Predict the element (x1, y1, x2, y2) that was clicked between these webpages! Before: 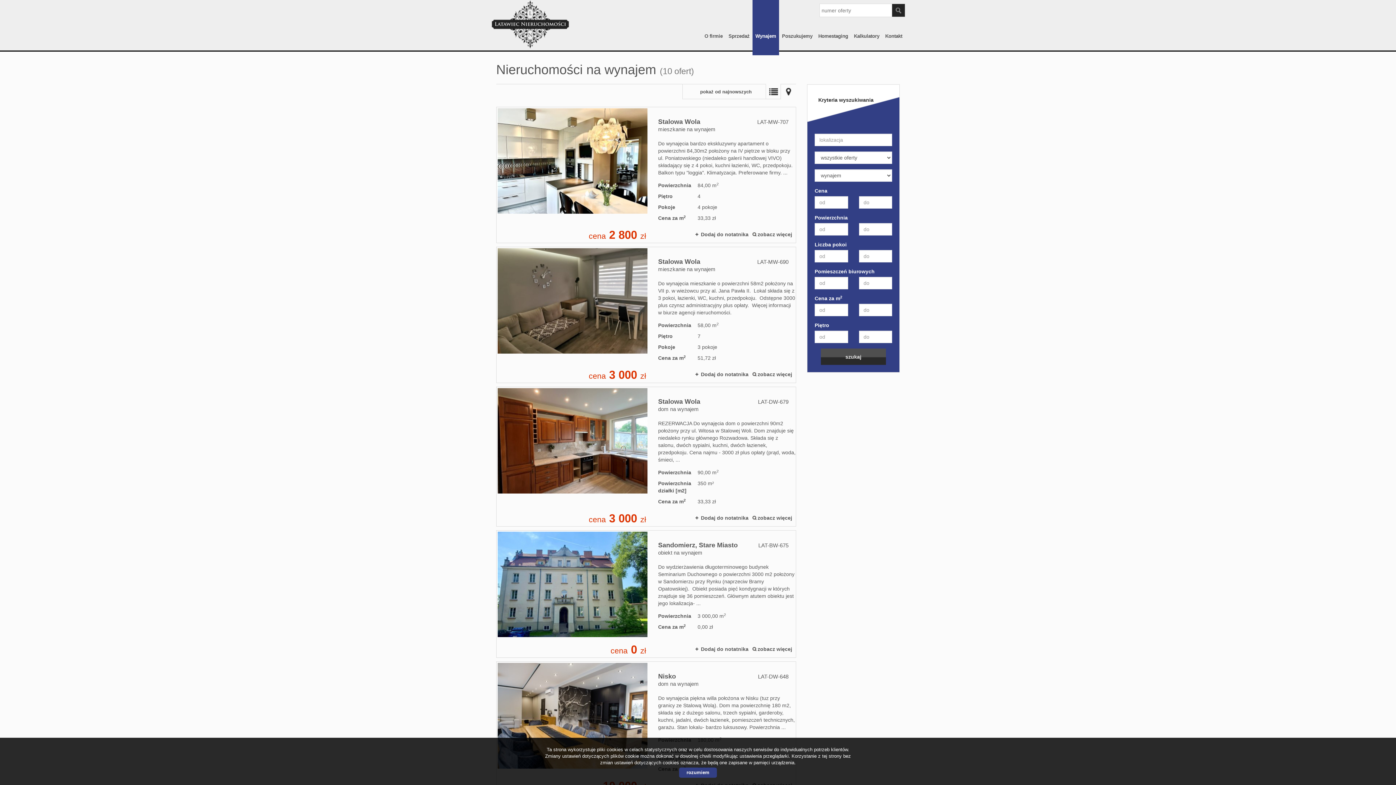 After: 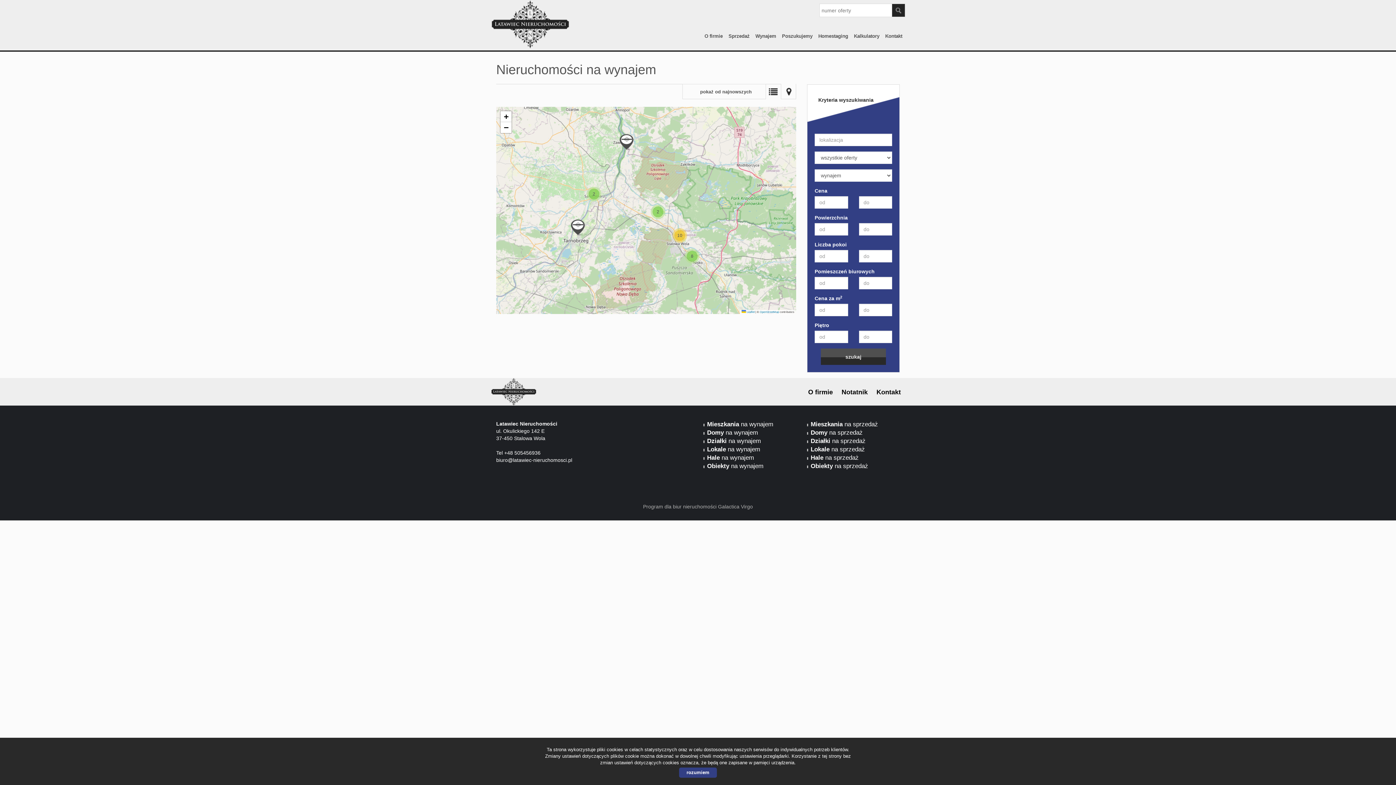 Action: label: Mapa bbox: (781, 84, 796, 99)